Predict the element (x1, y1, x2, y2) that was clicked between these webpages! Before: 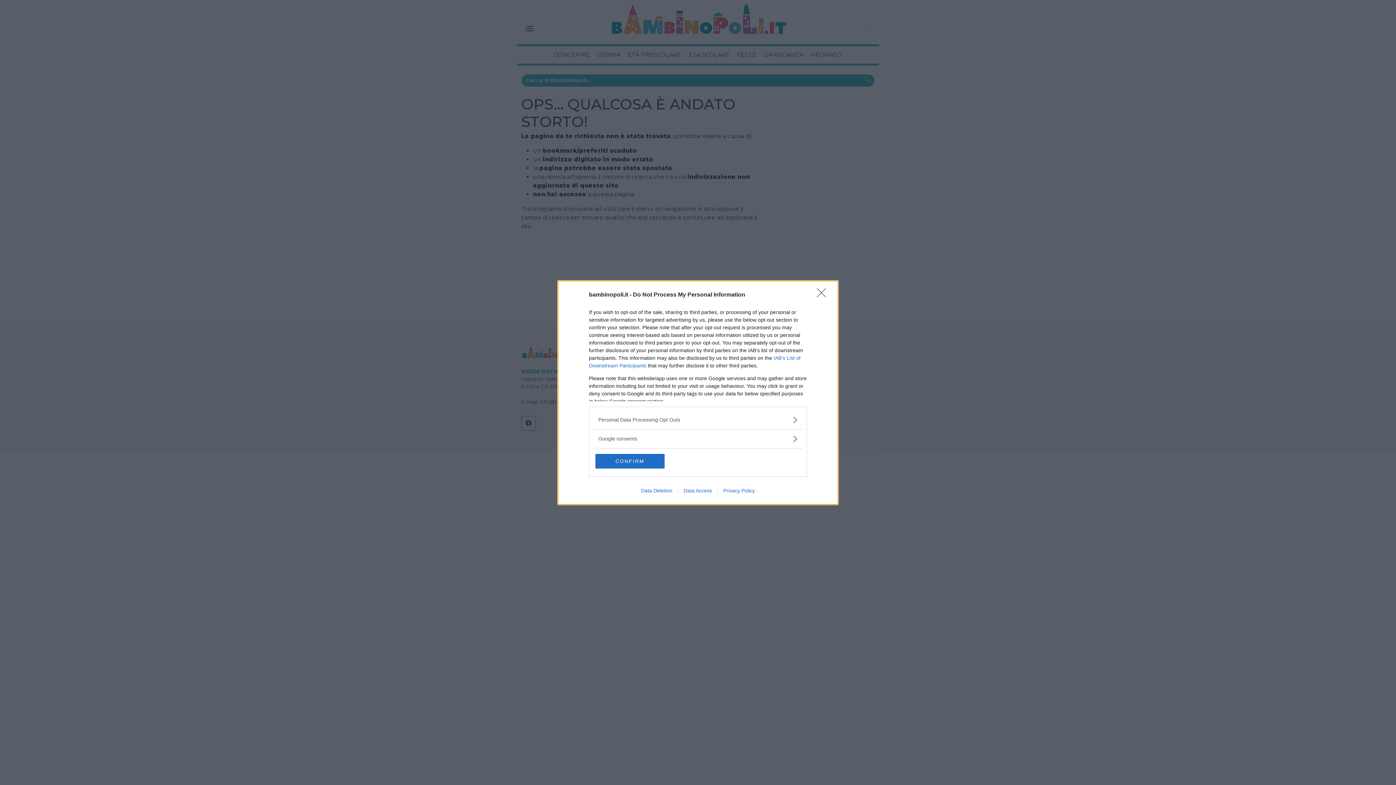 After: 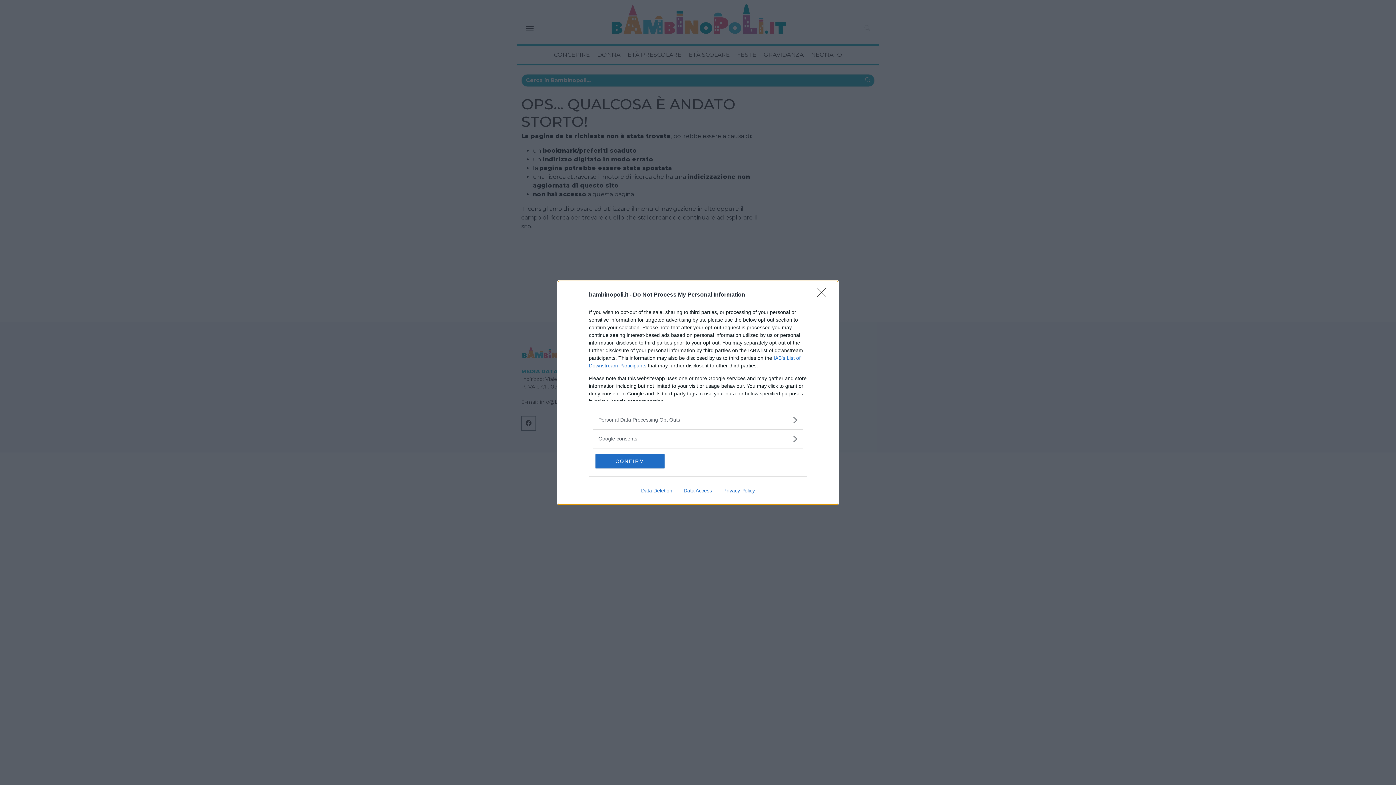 Action: label: Data Access bbox: (678, 487, 717, 493)